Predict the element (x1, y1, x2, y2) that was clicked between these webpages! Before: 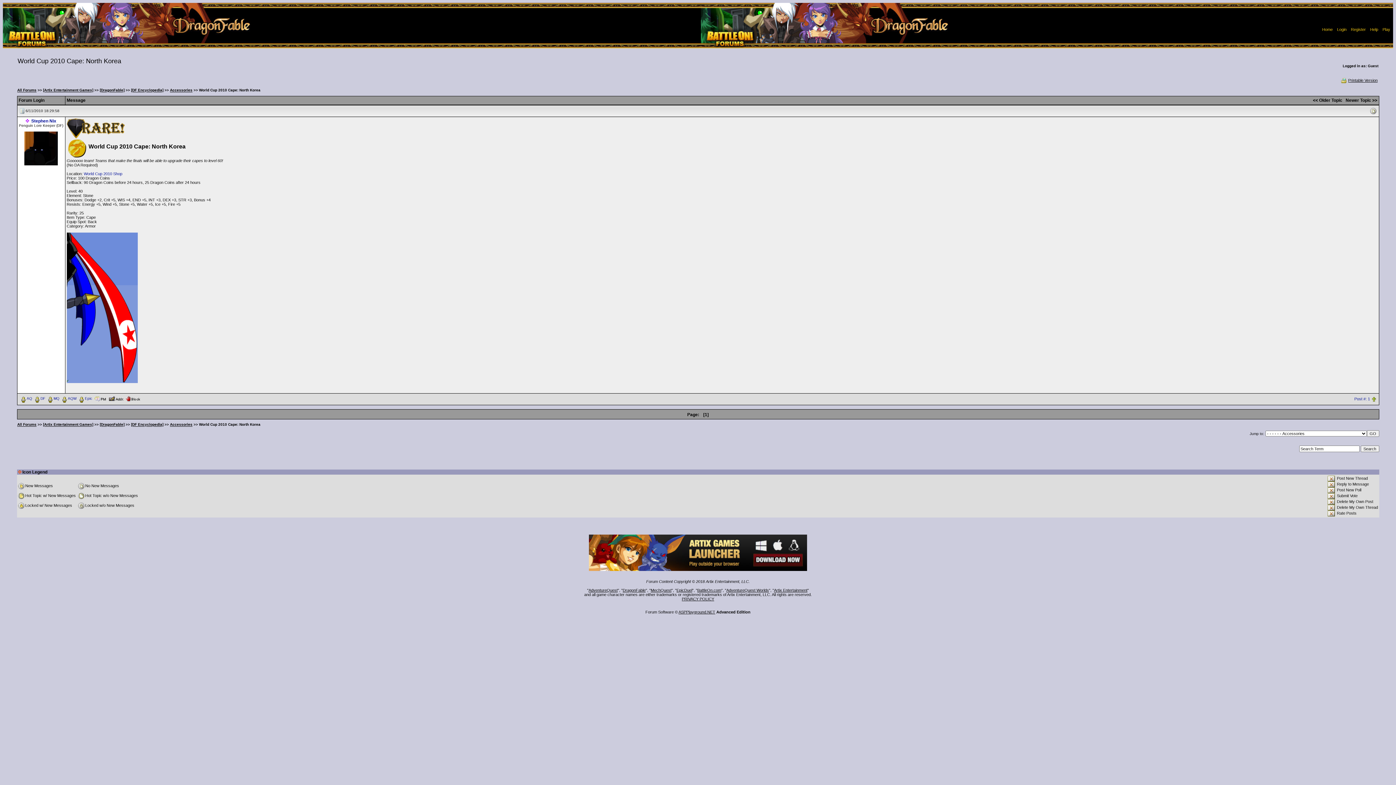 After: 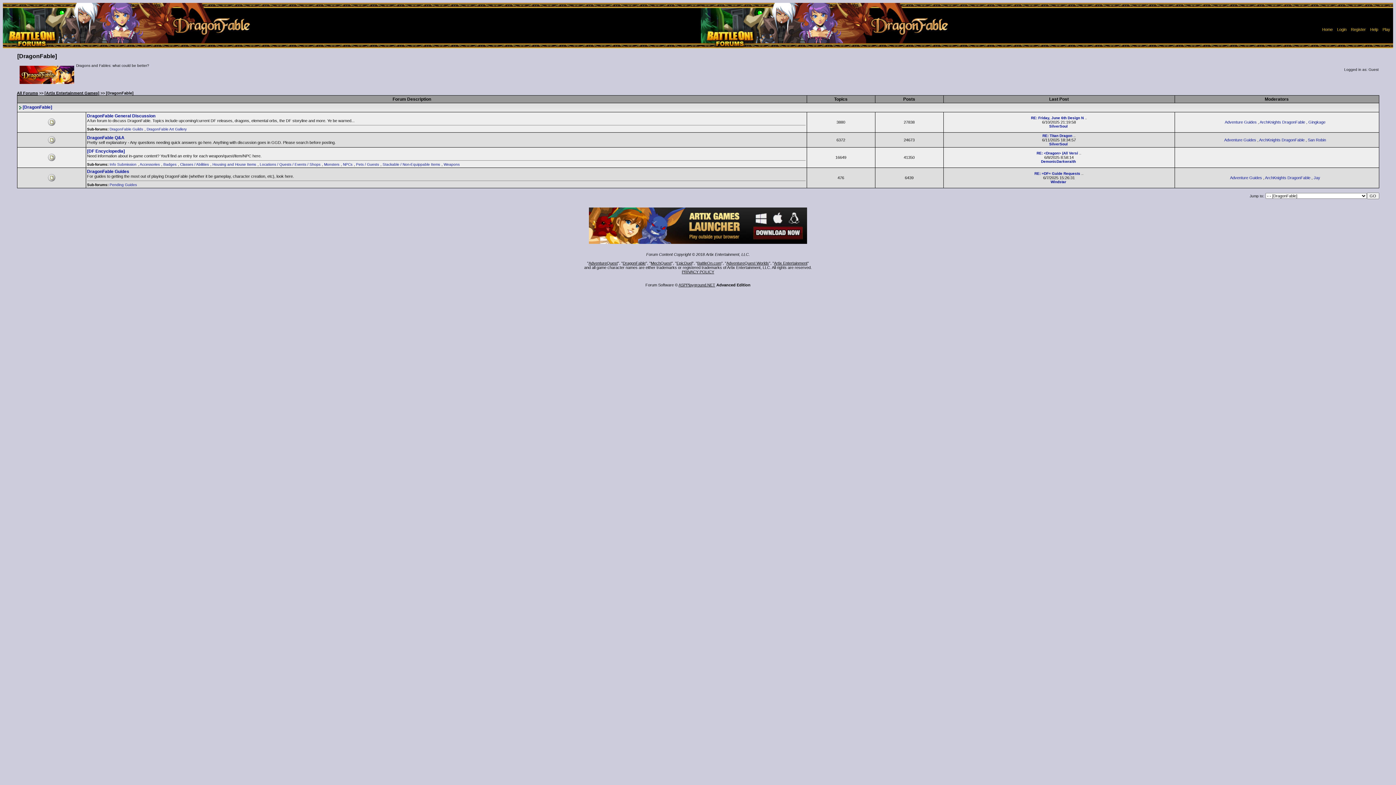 Action: bbox: (99, 422, 124, 426) label: [DragonFable]